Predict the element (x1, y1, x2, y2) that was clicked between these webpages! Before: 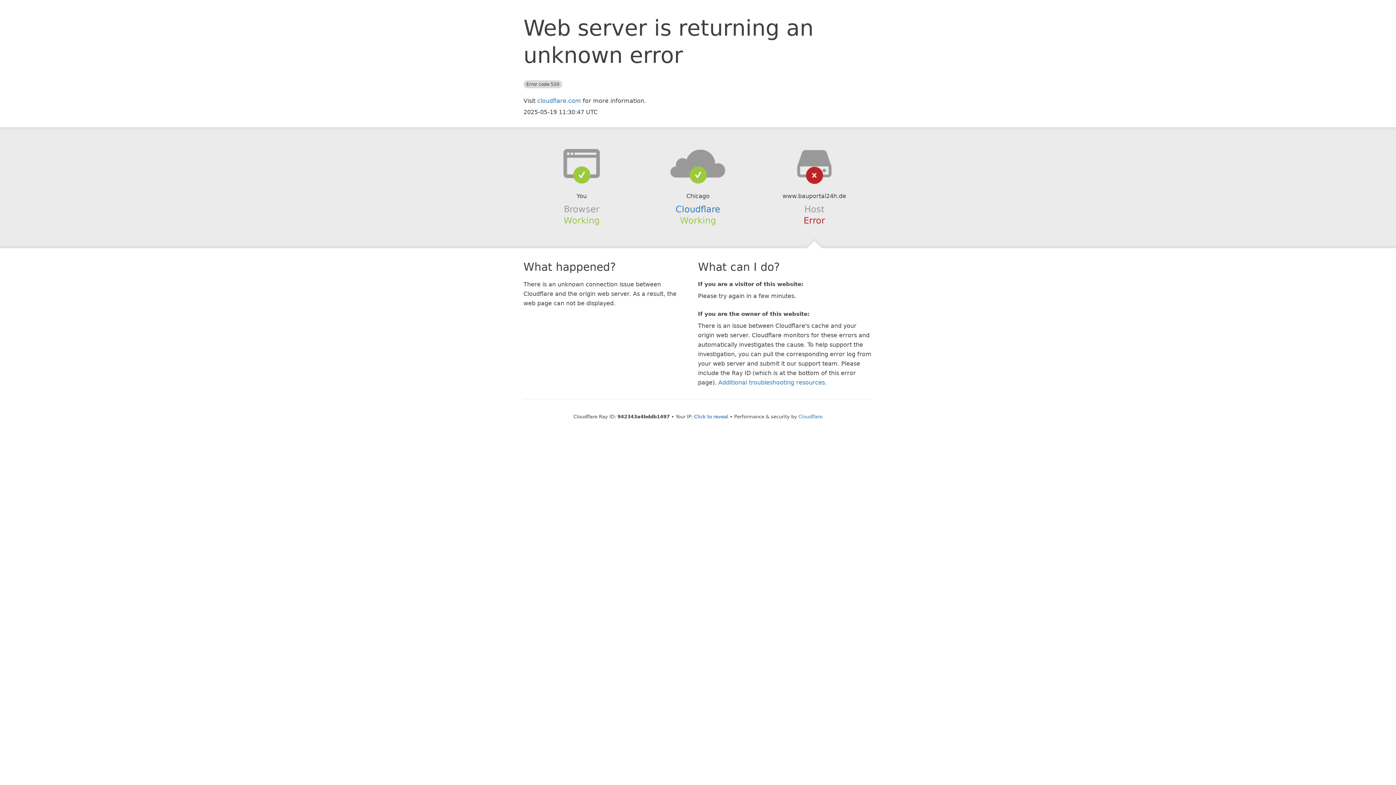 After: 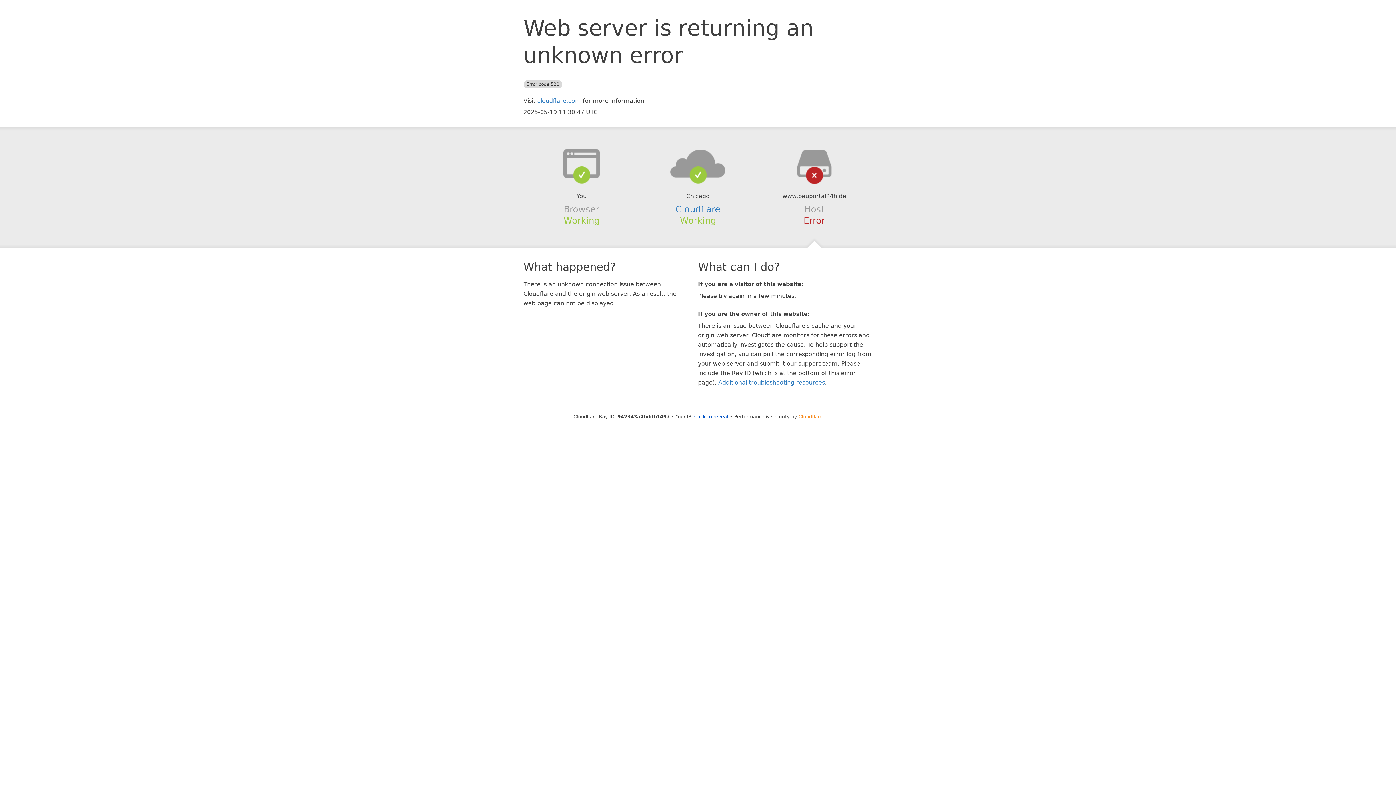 Action: bbox: (798, 414, 822, 419) label: Cloudflare